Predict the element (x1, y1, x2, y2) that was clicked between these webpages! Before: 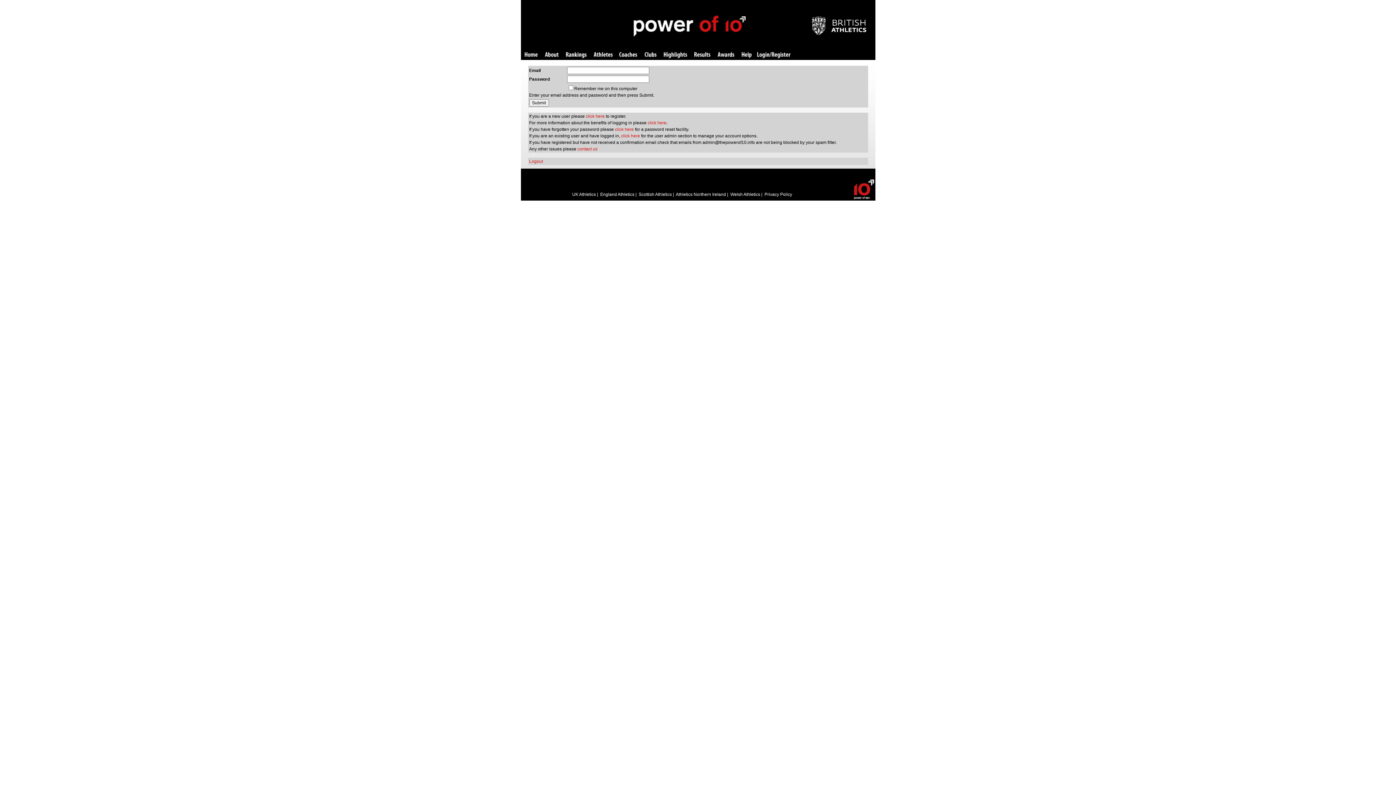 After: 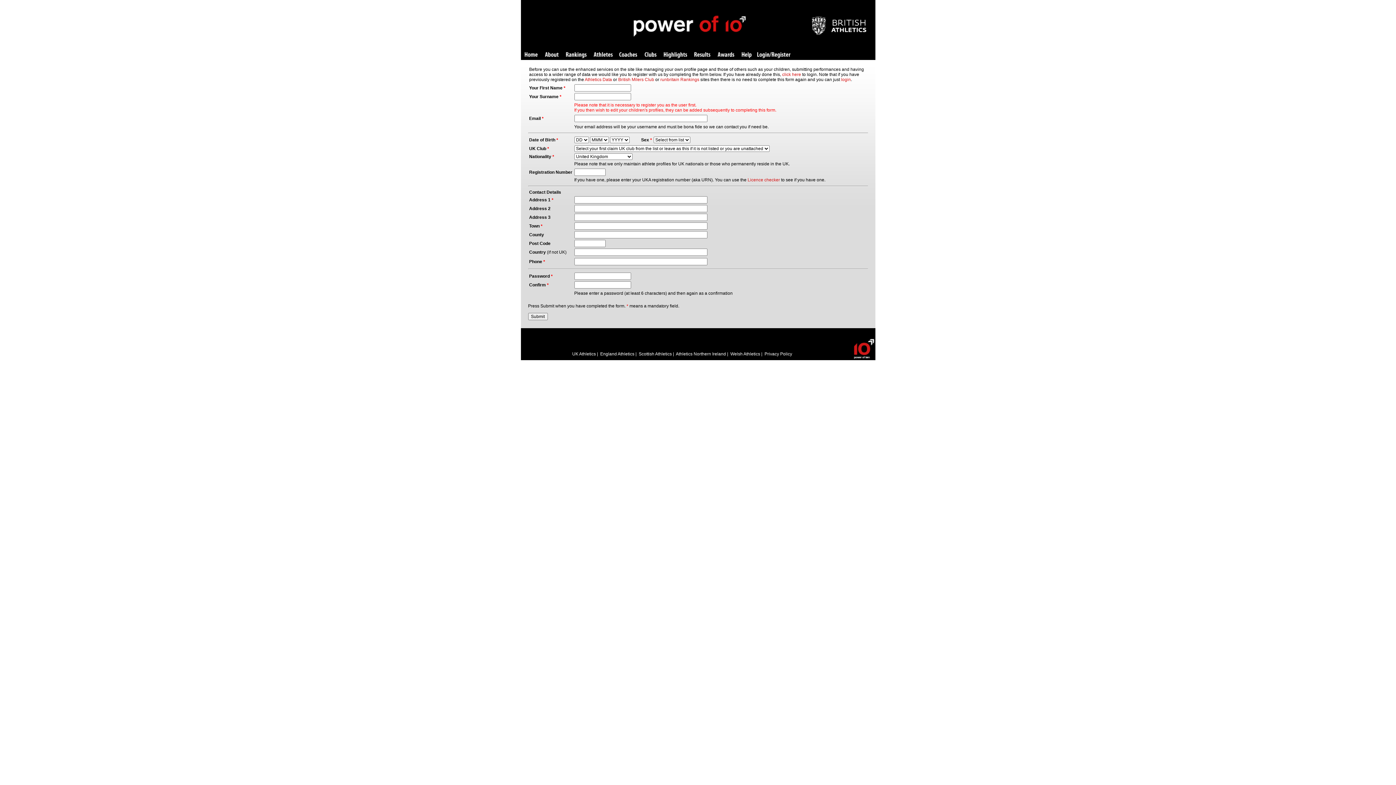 Action: label: click here bbox: (586, 113, 604, 118)